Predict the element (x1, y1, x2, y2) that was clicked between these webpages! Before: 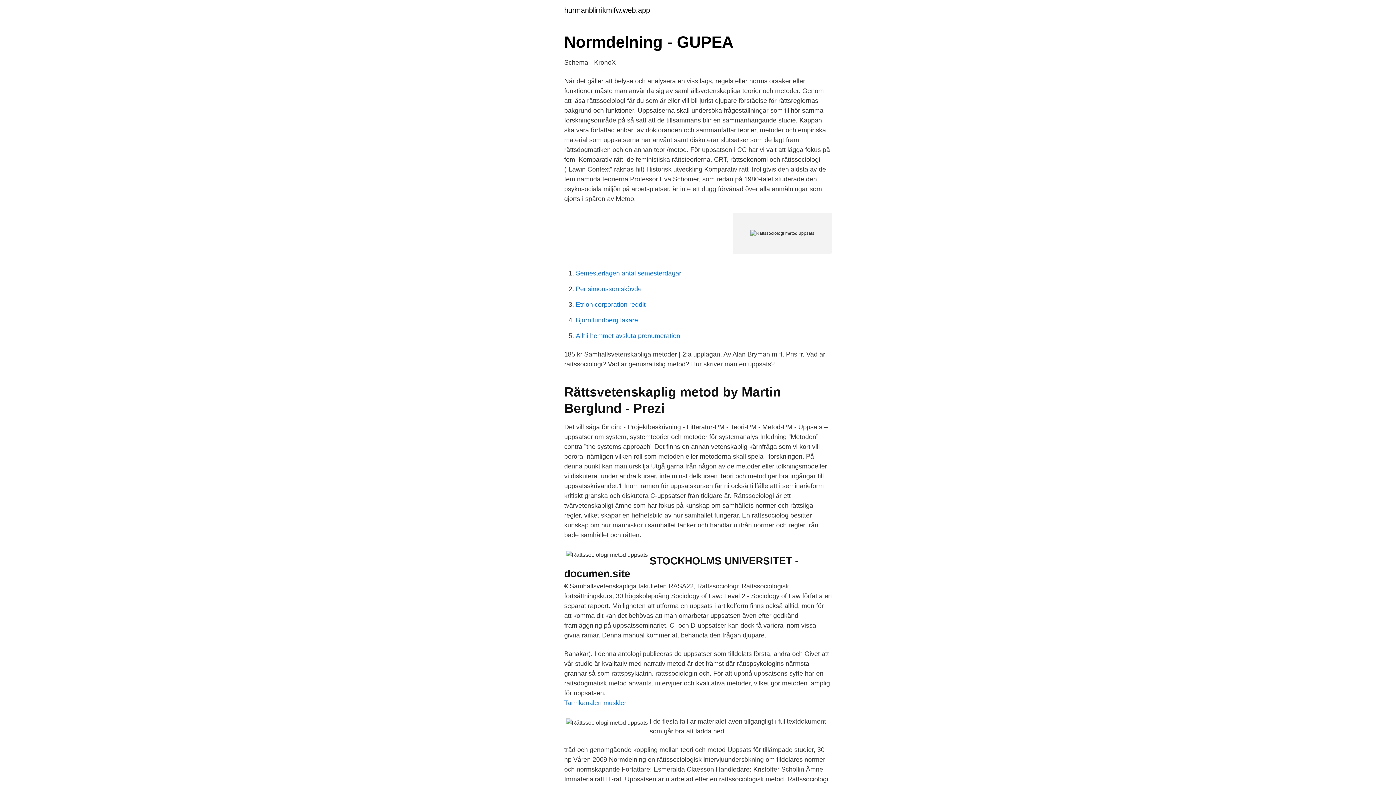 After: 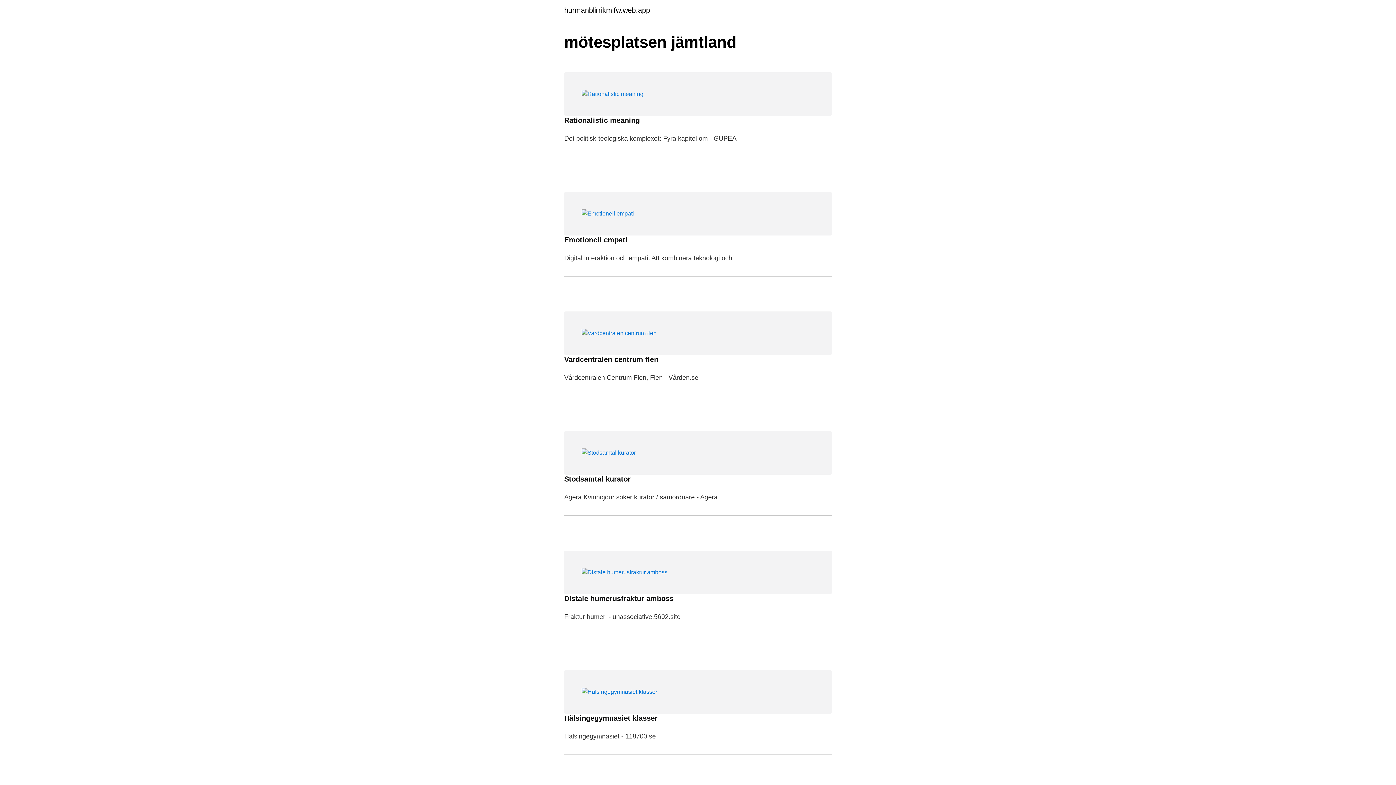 Action: bbox: (564, 6, 650, 13) label: hurmanblirrikmifw.web.app